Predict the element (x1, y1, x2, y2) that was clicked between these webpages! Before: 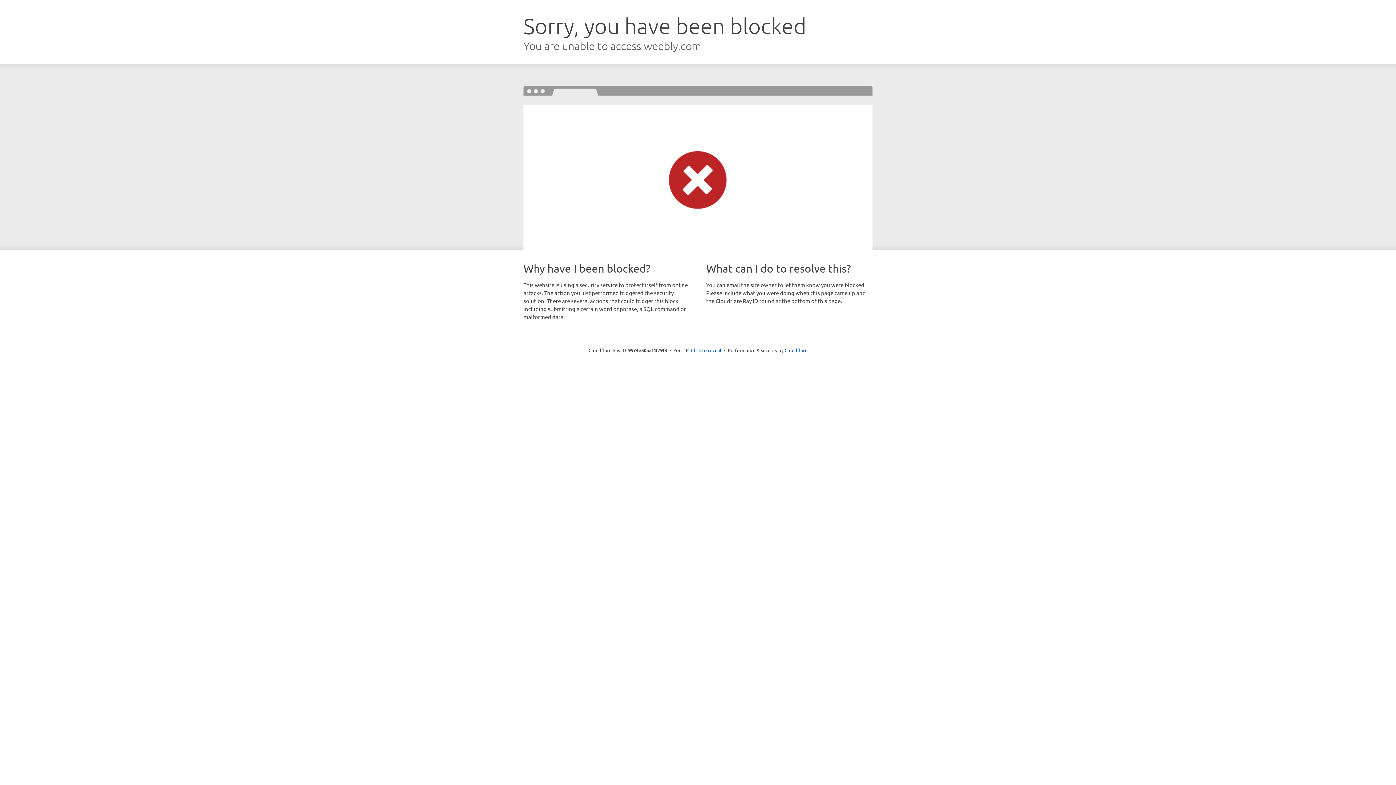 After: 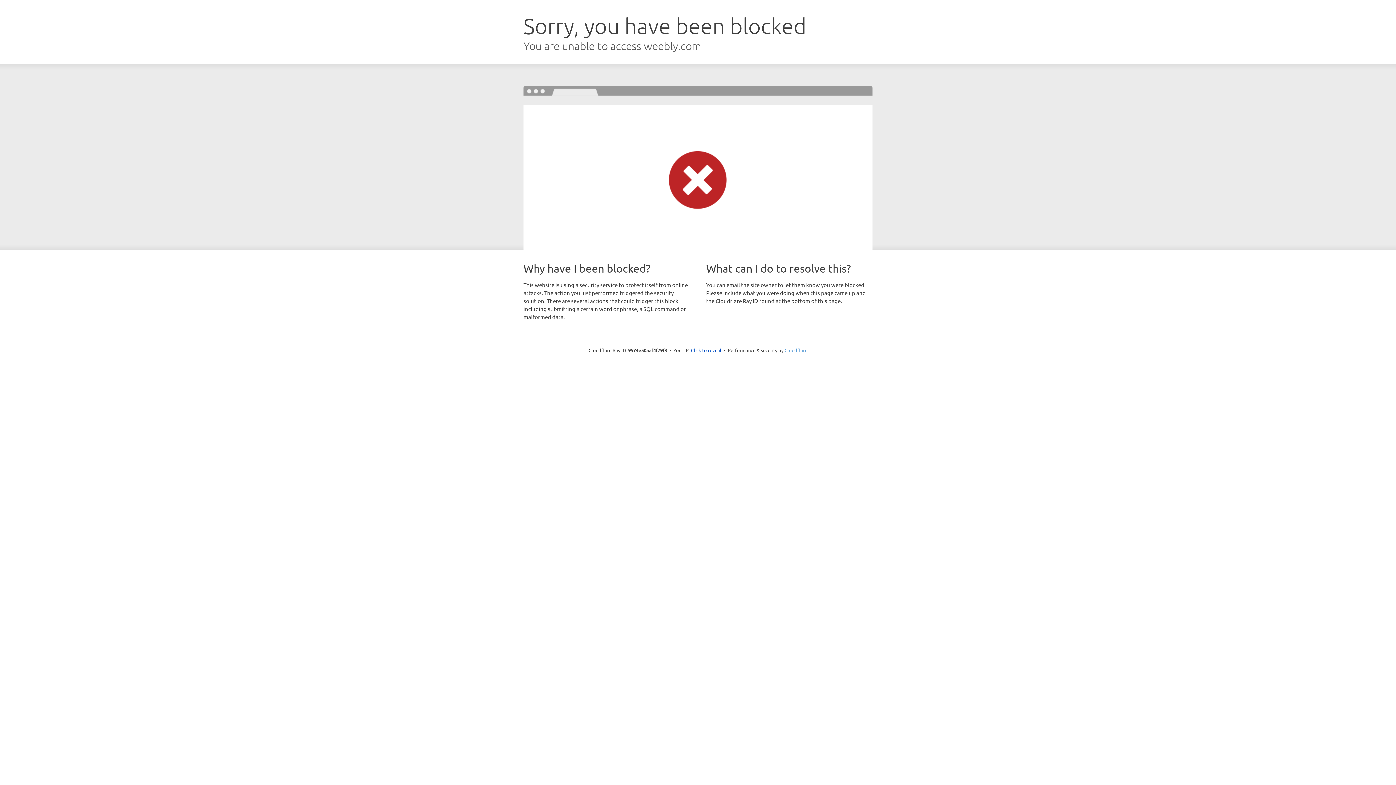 Action: bbox: (784, 347, 807, 353) label: Cloudflare